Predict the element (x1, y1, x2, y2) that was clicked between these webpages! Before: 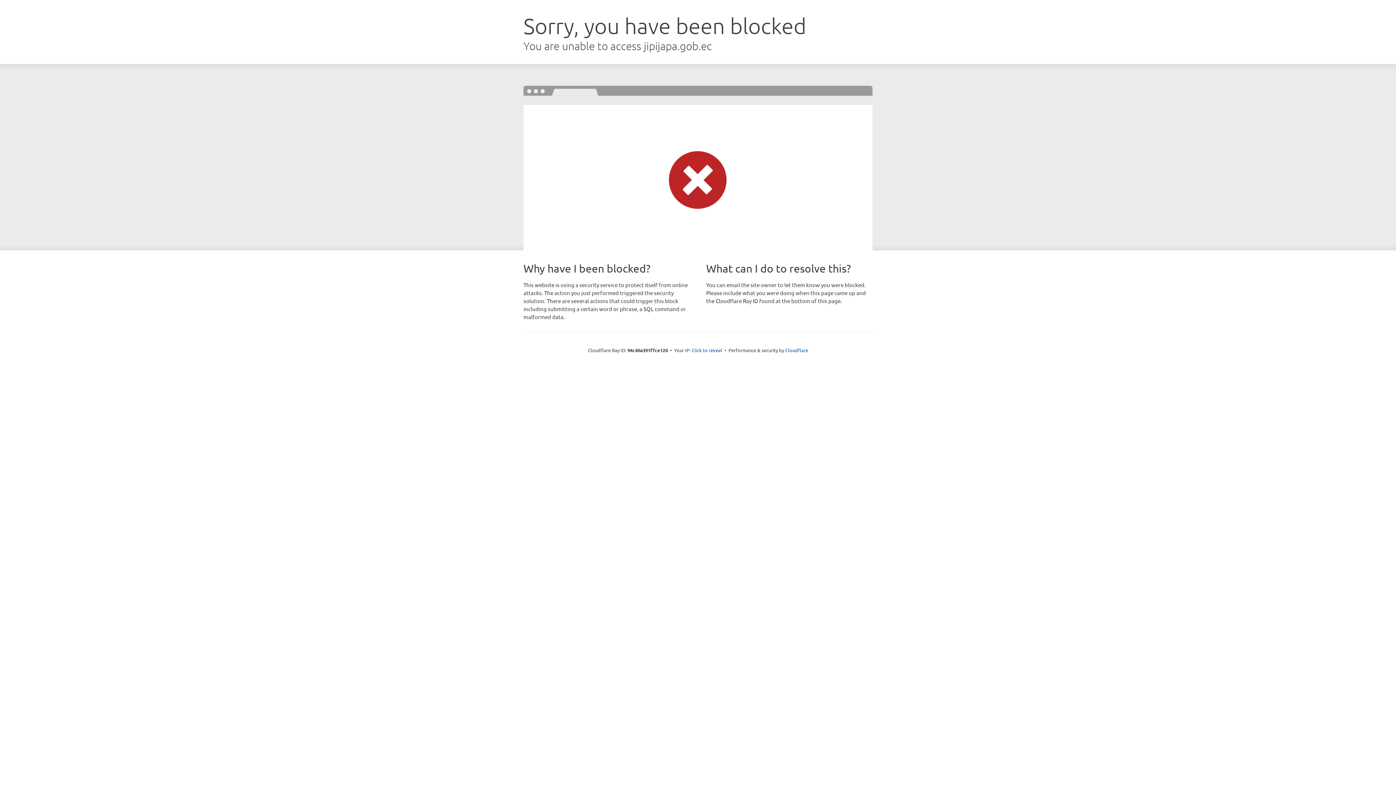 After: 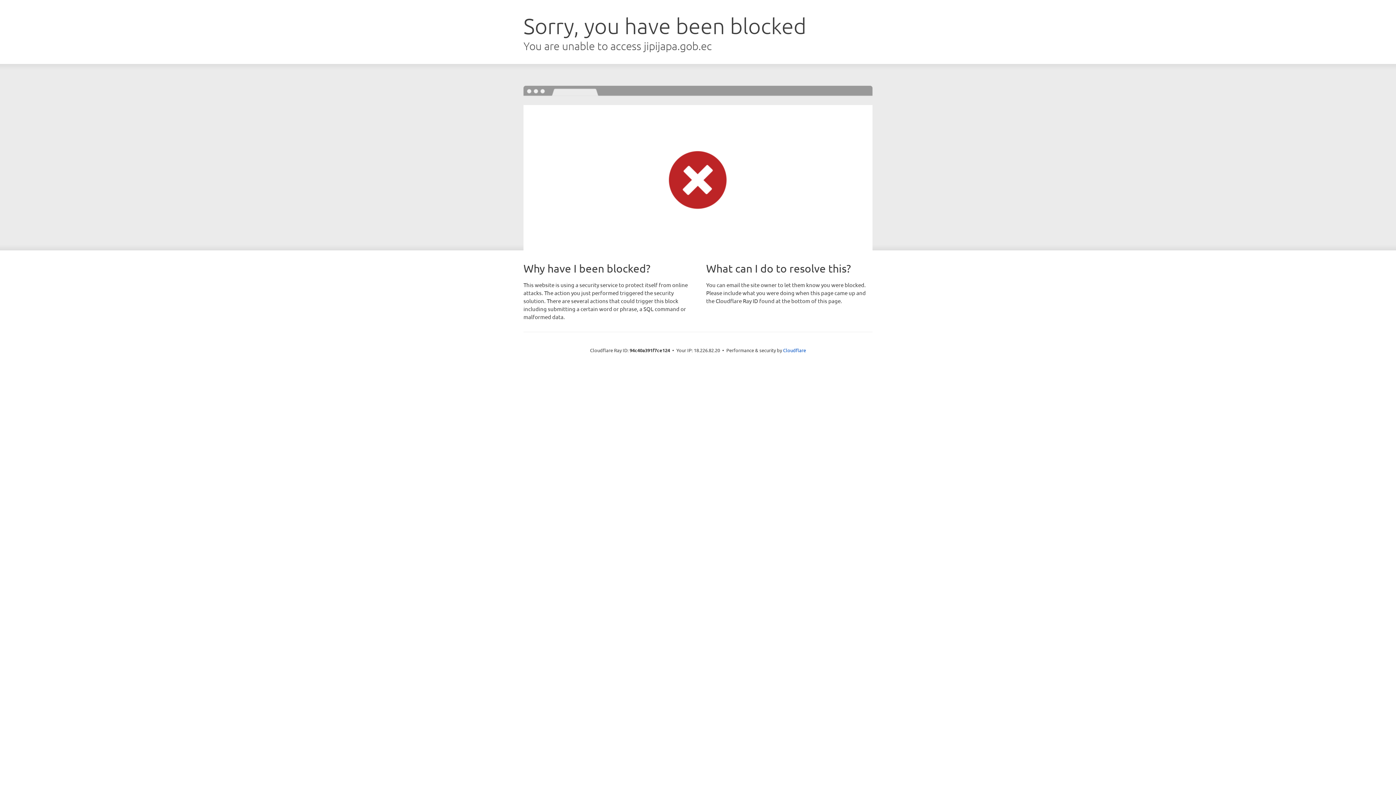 Action: bbox: (691, 346, 722, 353) label: Click to reveal